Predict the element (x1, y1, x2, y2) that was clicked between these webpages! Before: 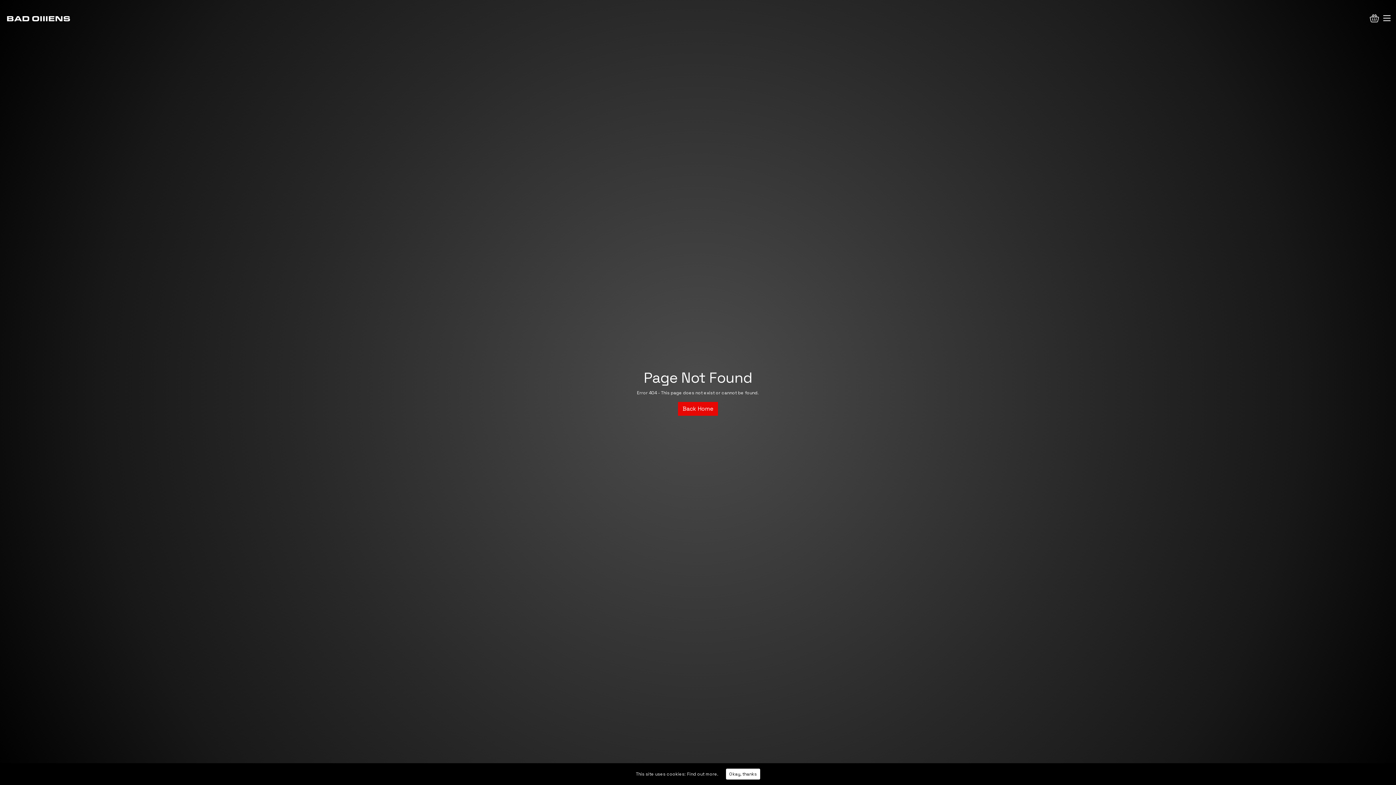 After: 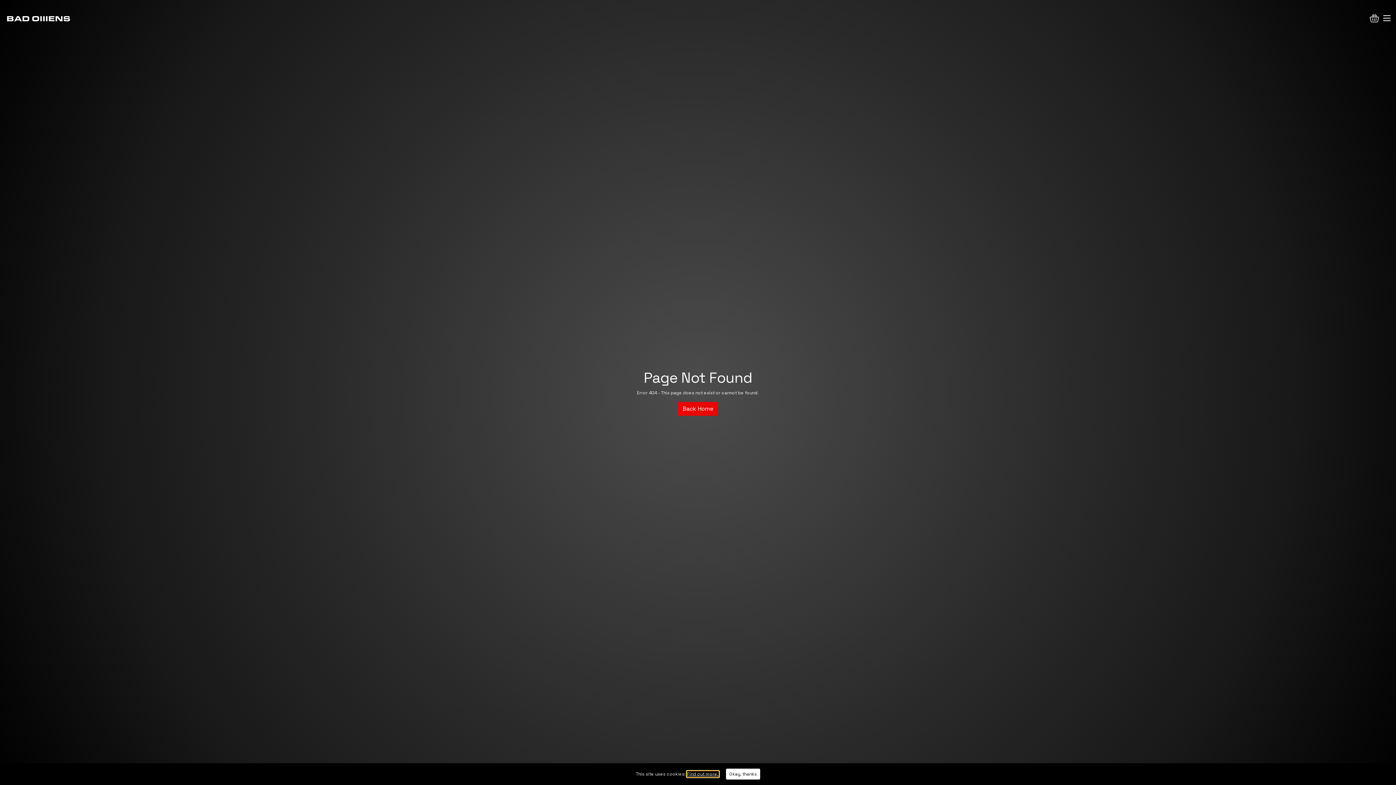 Action: label: Find out more. bbox: (687, 771, 718, 777)